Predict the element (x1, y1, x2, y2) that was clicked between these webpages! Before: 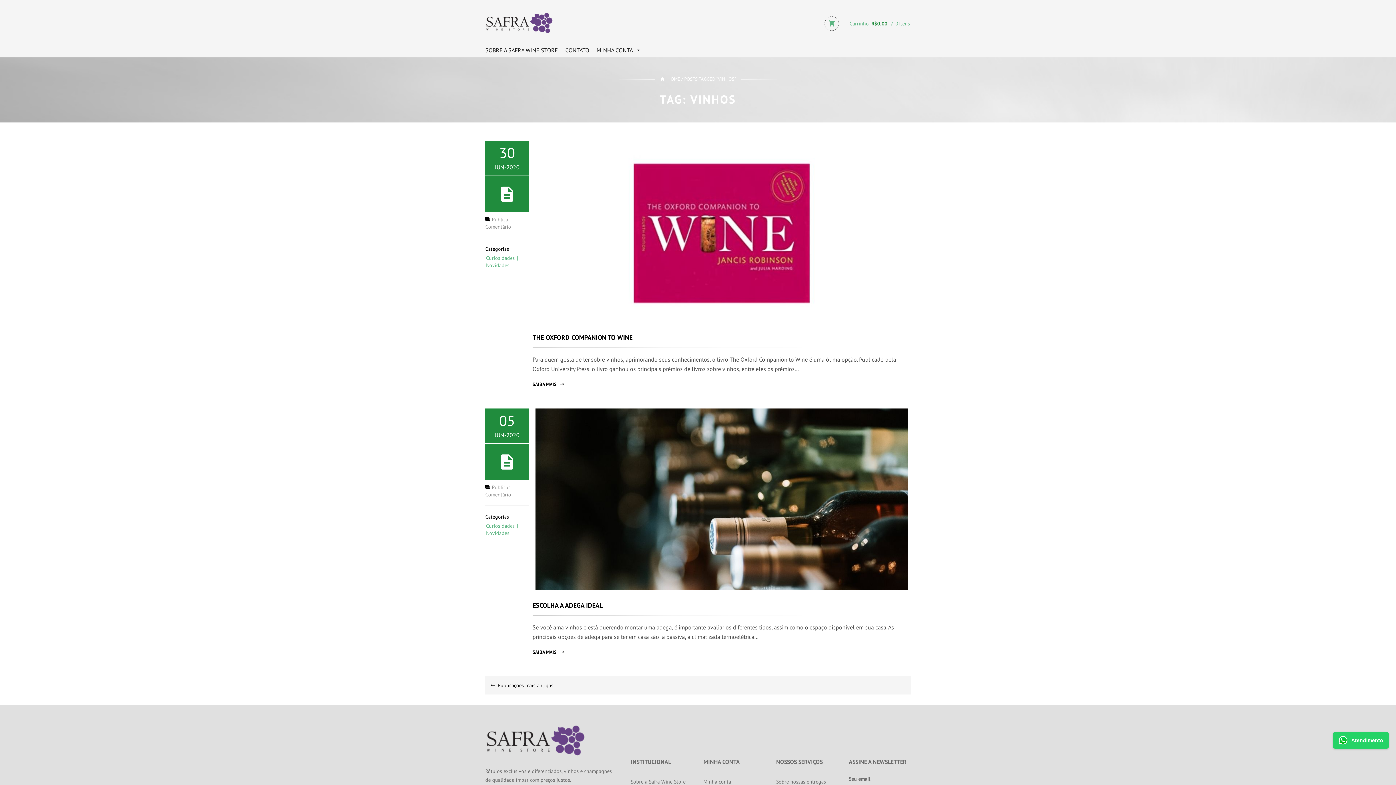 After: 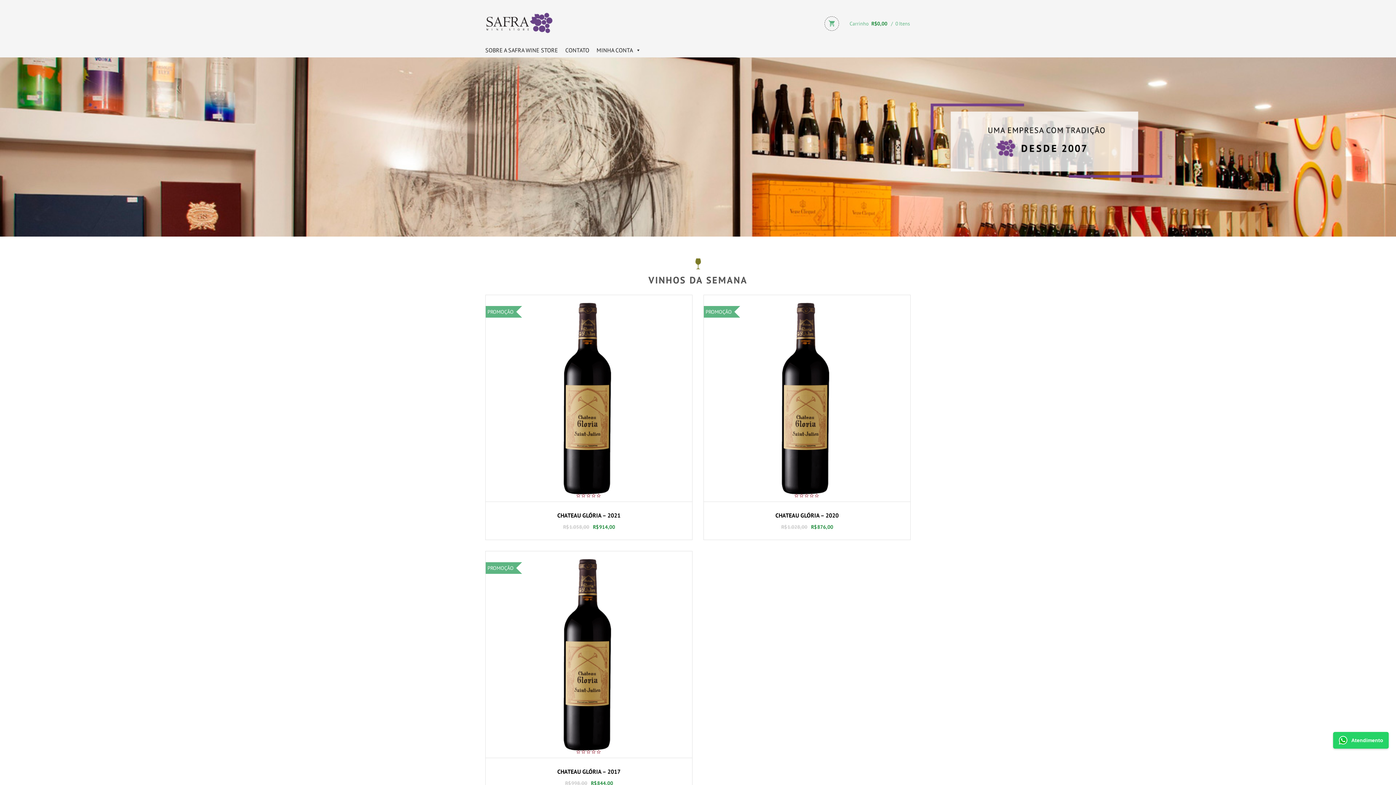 Action: bbox: (485, 12, 553, 33)